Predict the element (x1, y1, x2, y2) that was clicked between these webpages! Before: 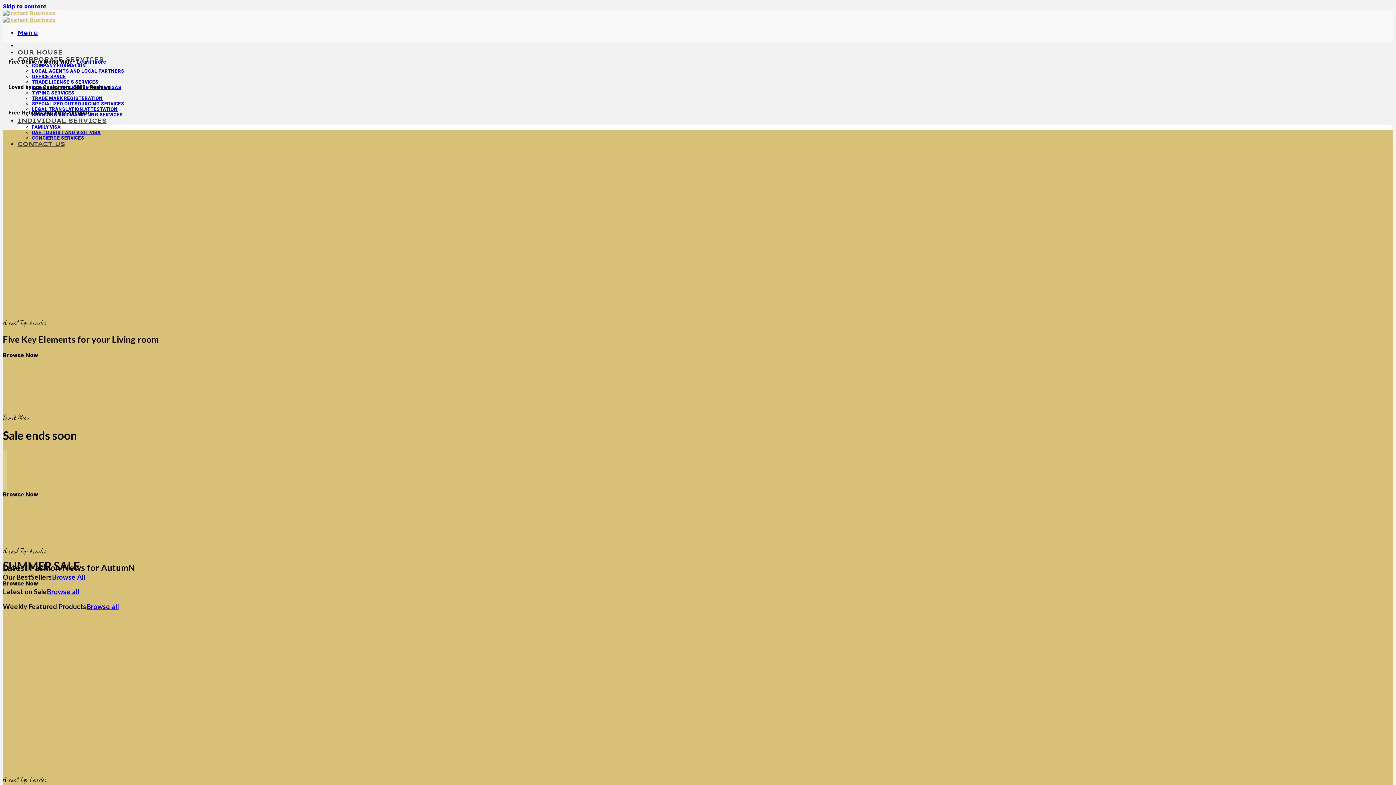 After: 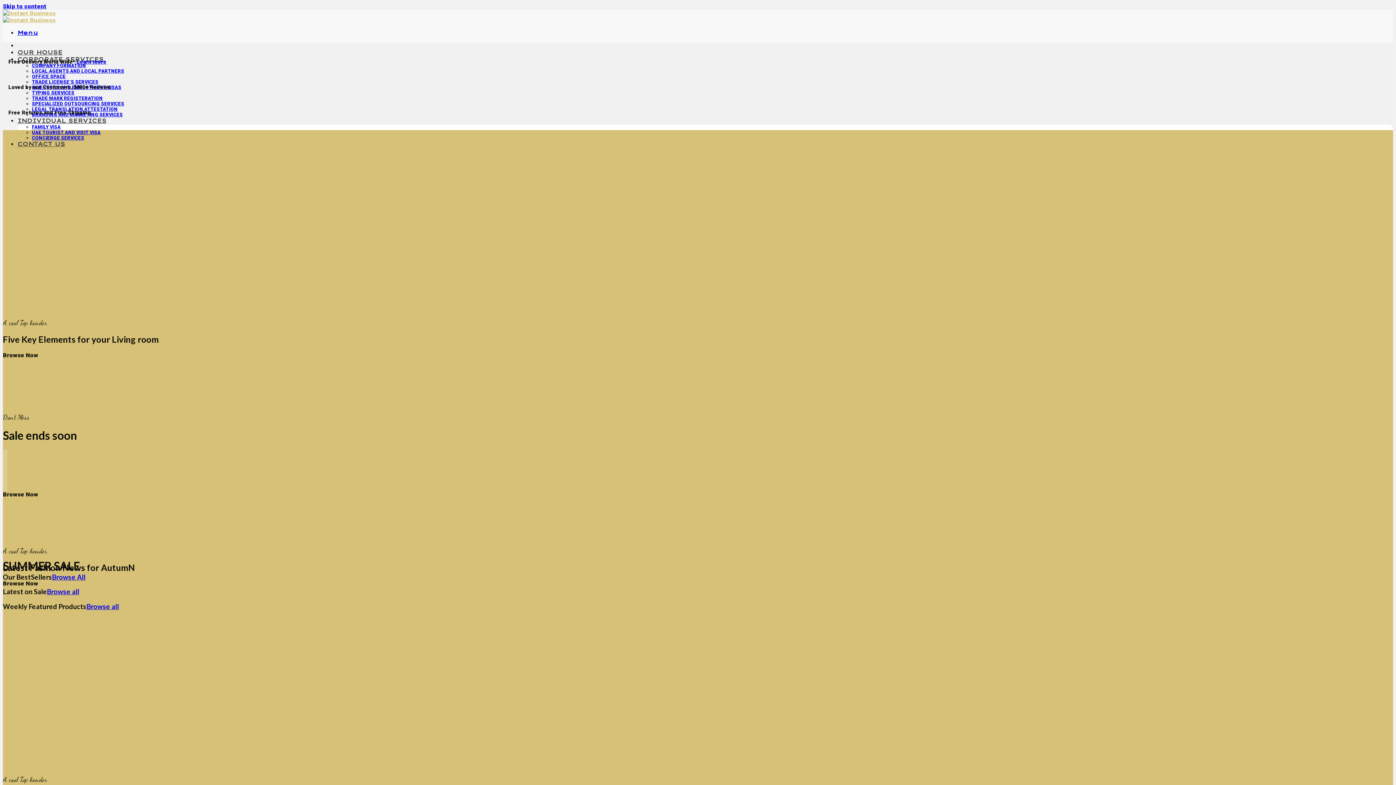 Action: bbox: (86, 602, 118, 610) label: Browse all